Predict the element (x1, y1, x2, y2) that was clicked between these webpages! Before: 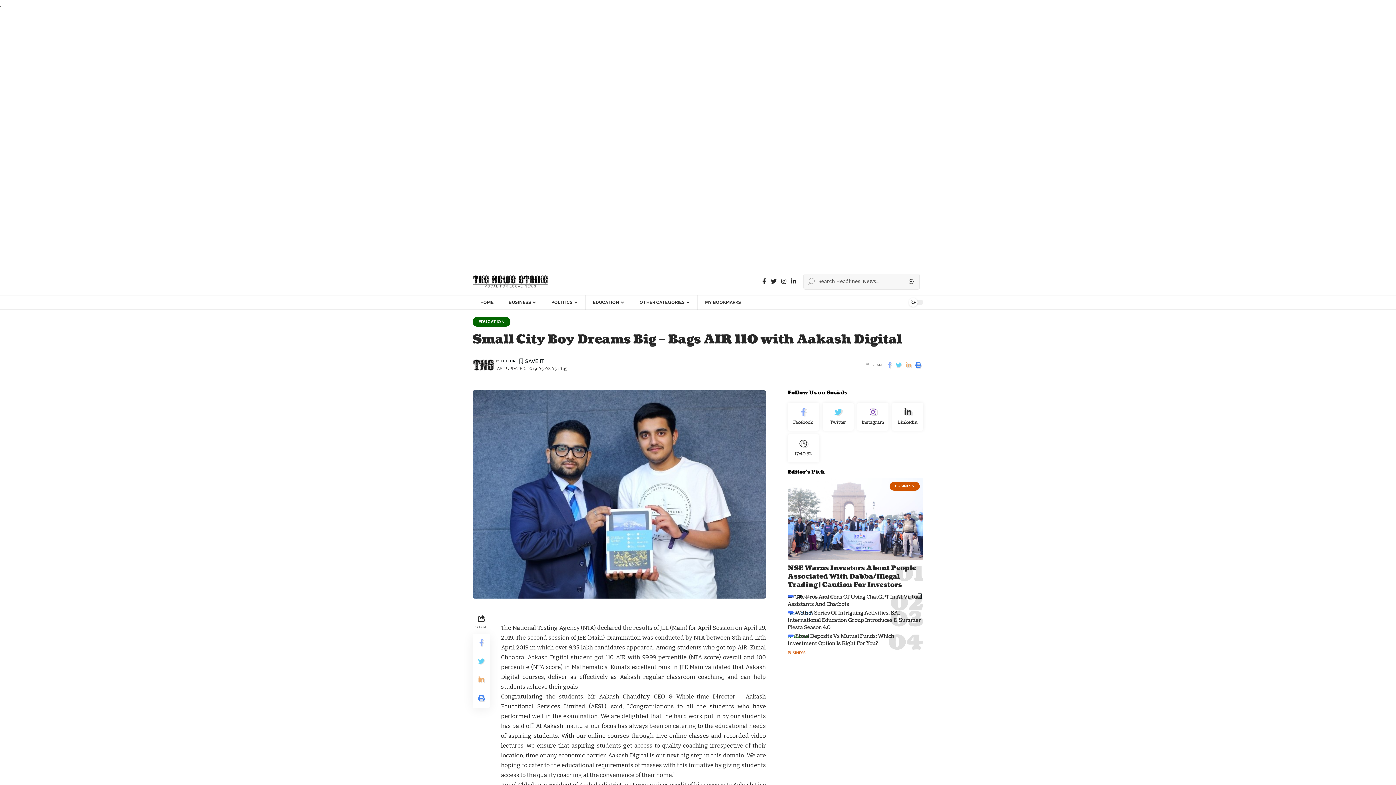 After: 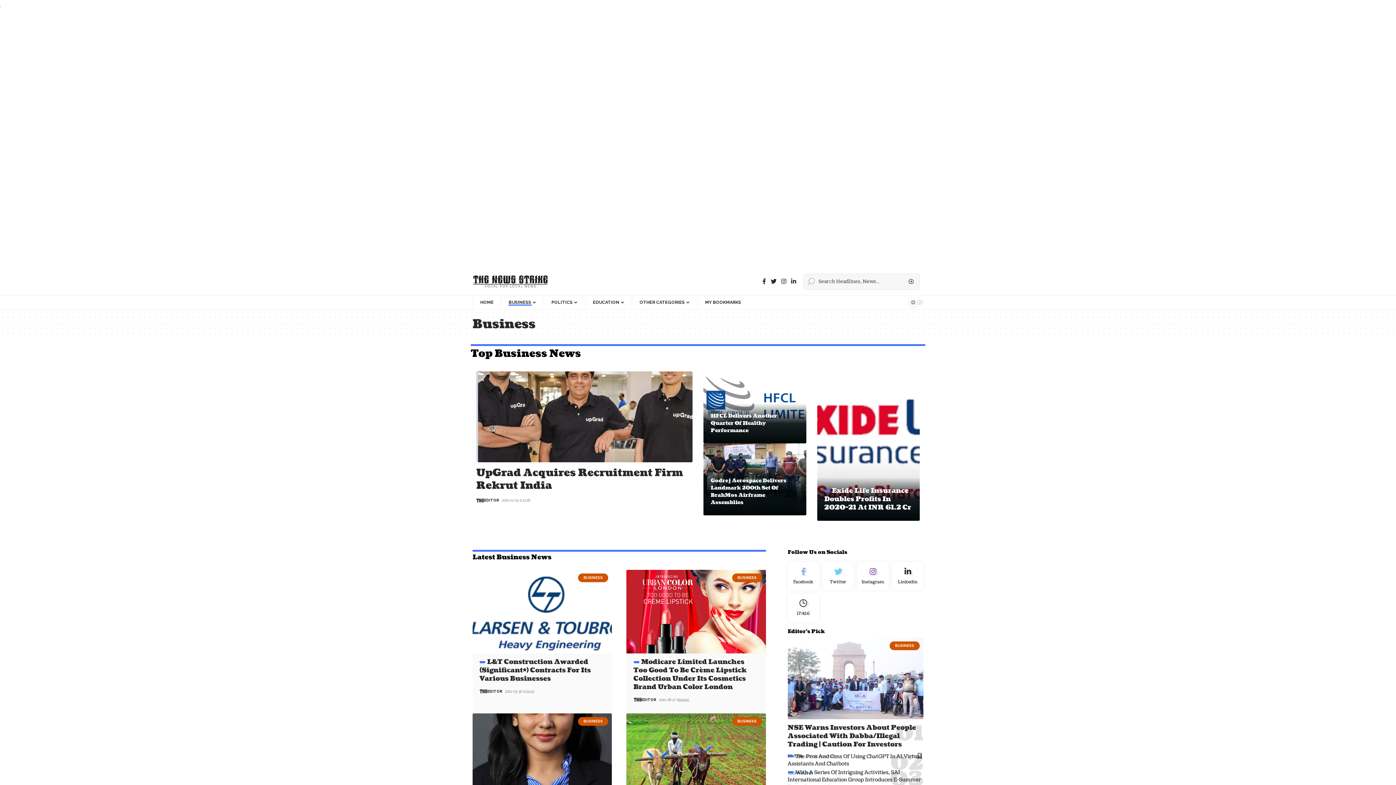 Action: label: BUSINESS bbox: (501, 295, 543, 309)